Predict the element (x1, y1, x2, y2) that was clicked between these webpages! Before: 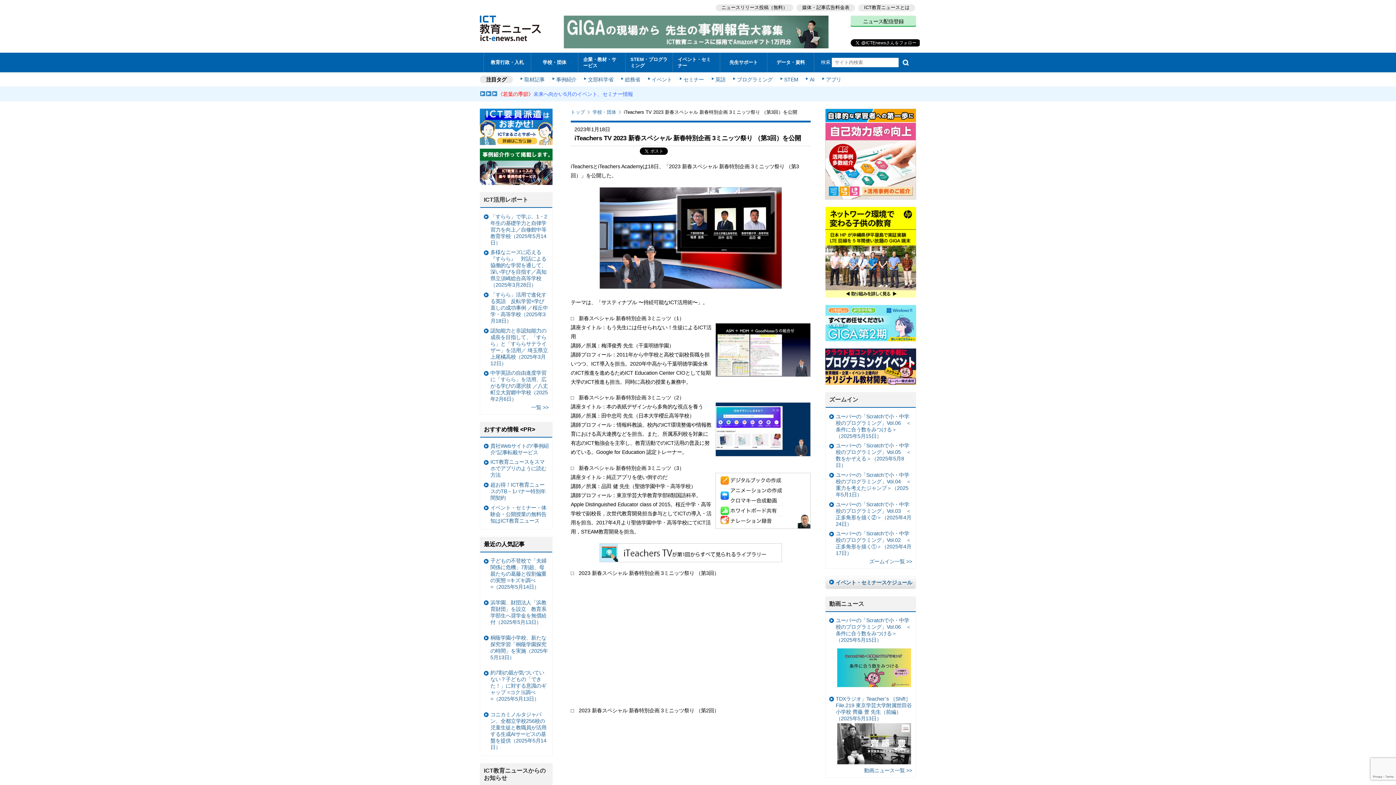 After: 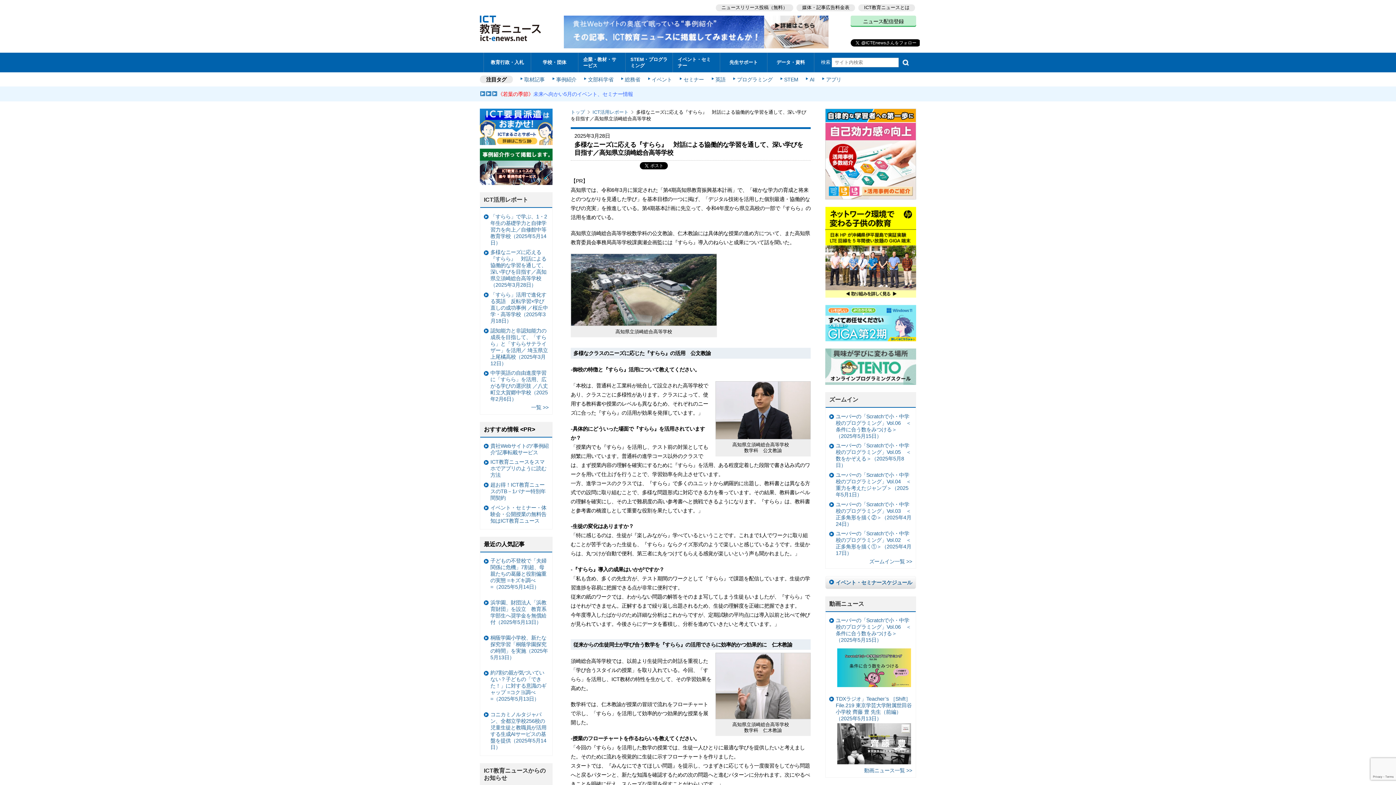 Action: label: 多様なニーズに応える『すらら』　対話による協働的な学習を通して、深い学びを目指す／高知県立須崎総合高等学校（2025年3月28日） bbox: (484, 247, 548, 290)